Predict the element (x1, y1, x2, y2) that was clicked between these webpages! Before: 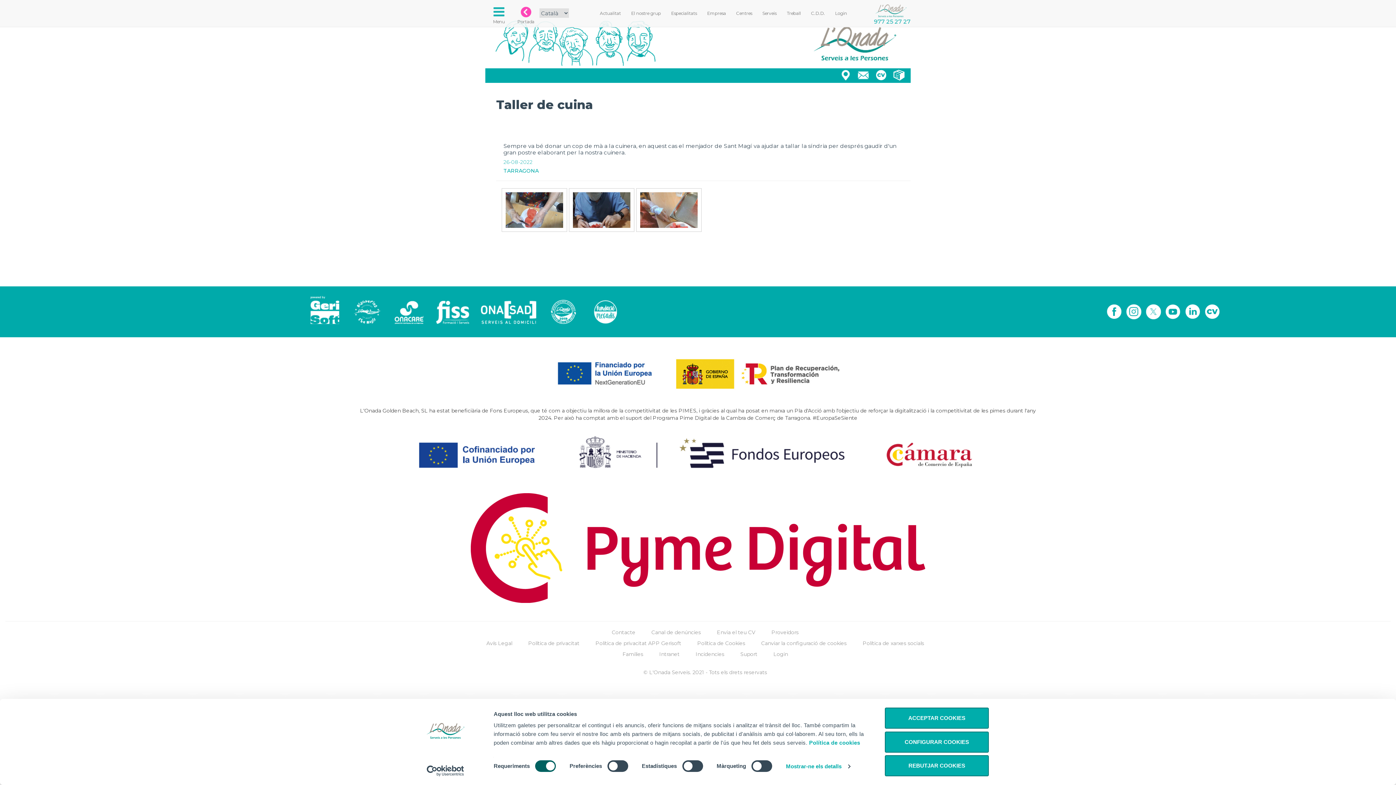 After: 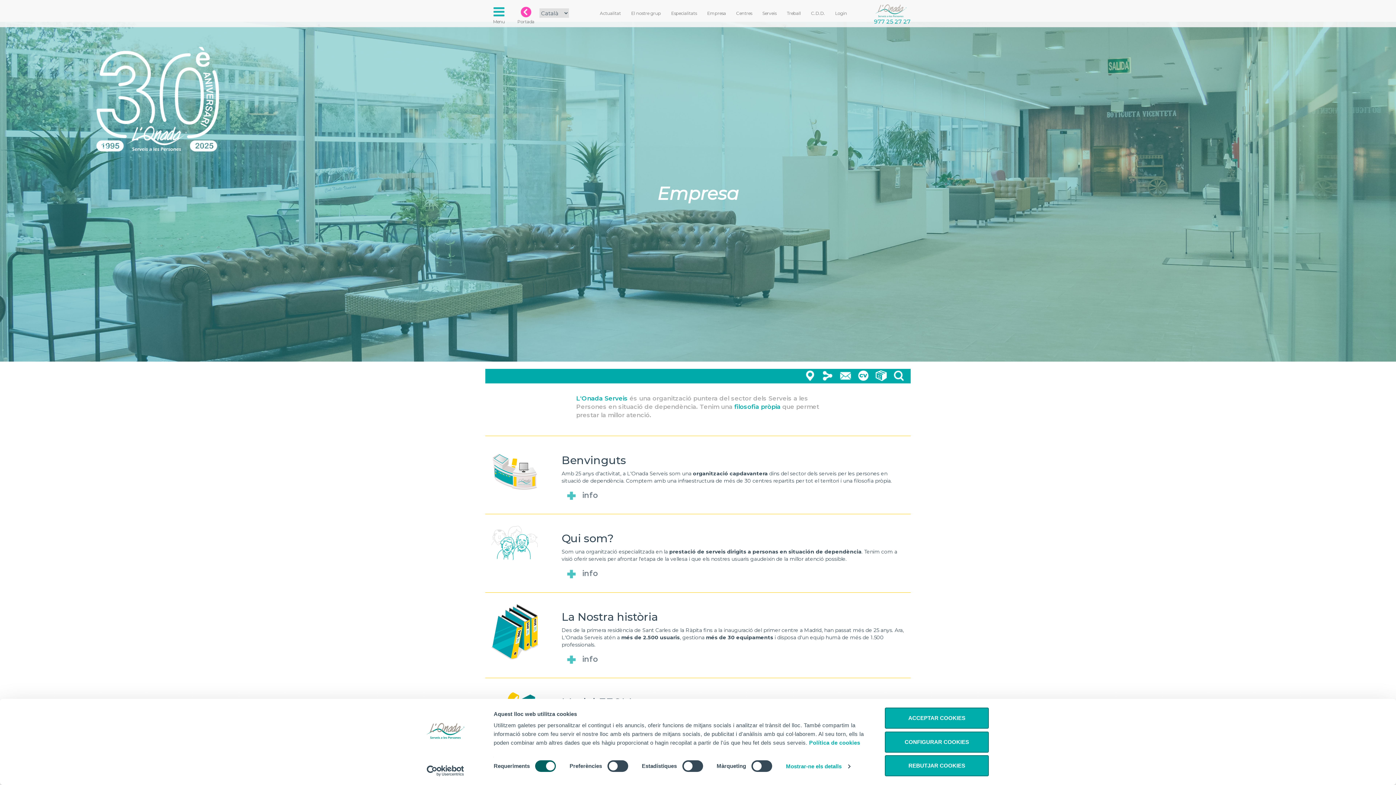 Action: bbox: (702, 4, 731, 22) label: Empresa